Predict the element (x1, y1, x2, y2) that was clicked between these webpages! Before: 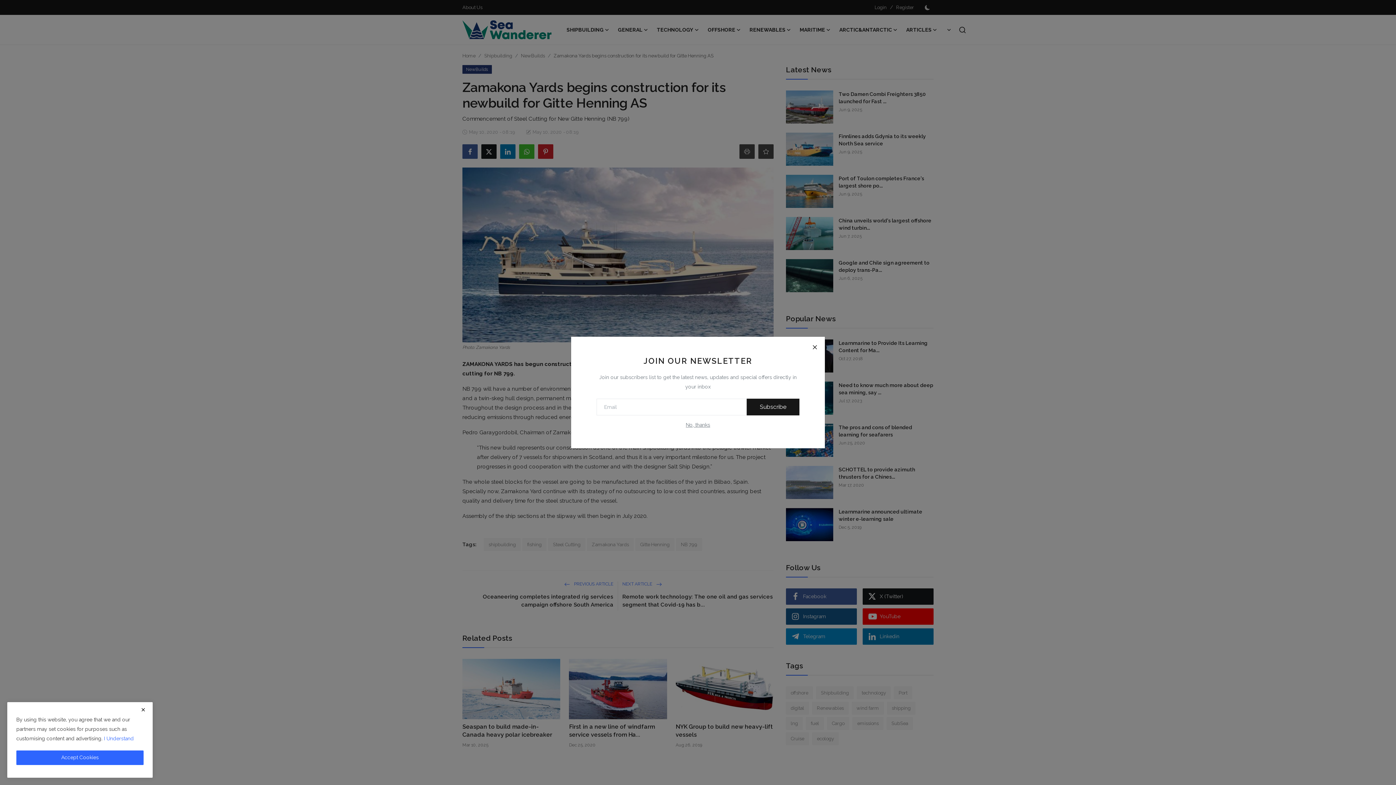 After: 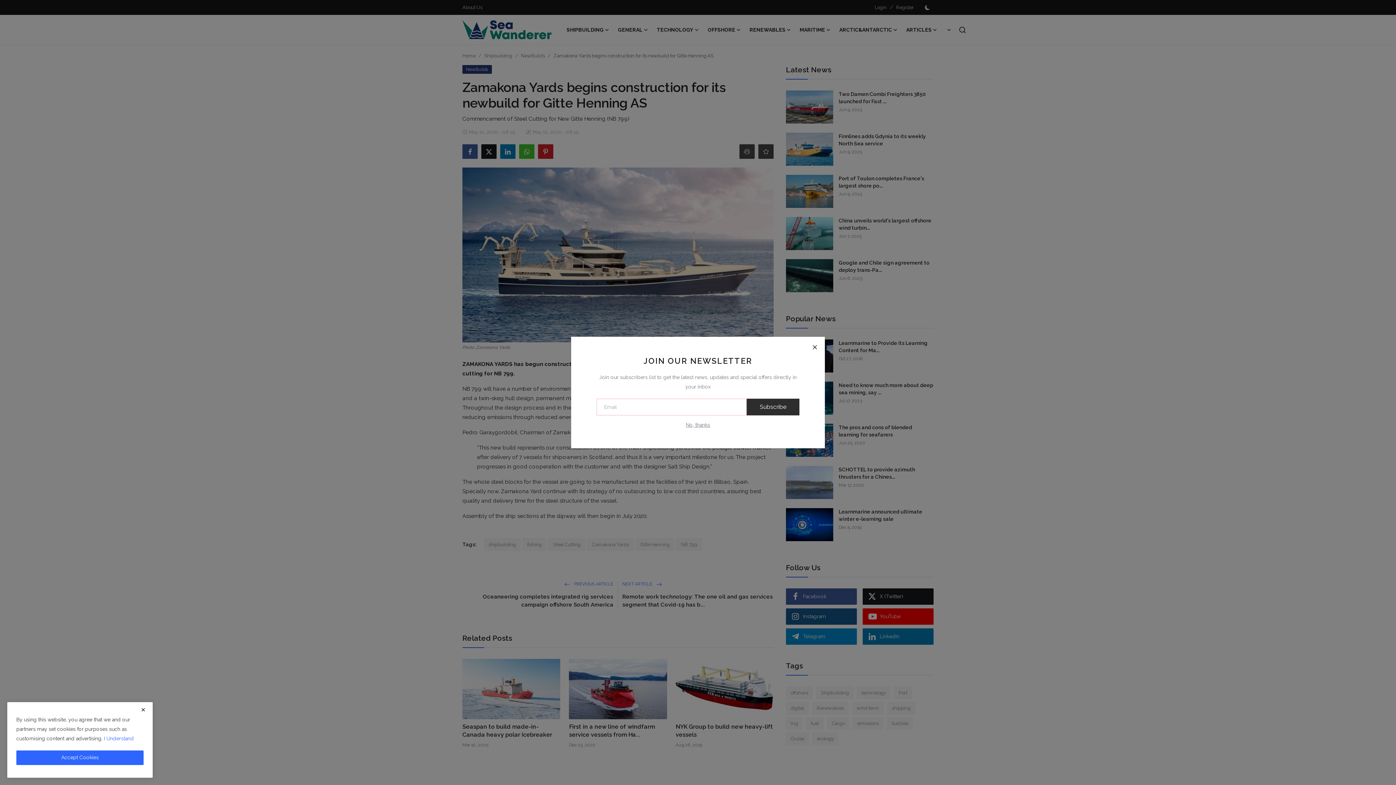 Action: bbox: (746, 398, 799, 415) label: Subscribe